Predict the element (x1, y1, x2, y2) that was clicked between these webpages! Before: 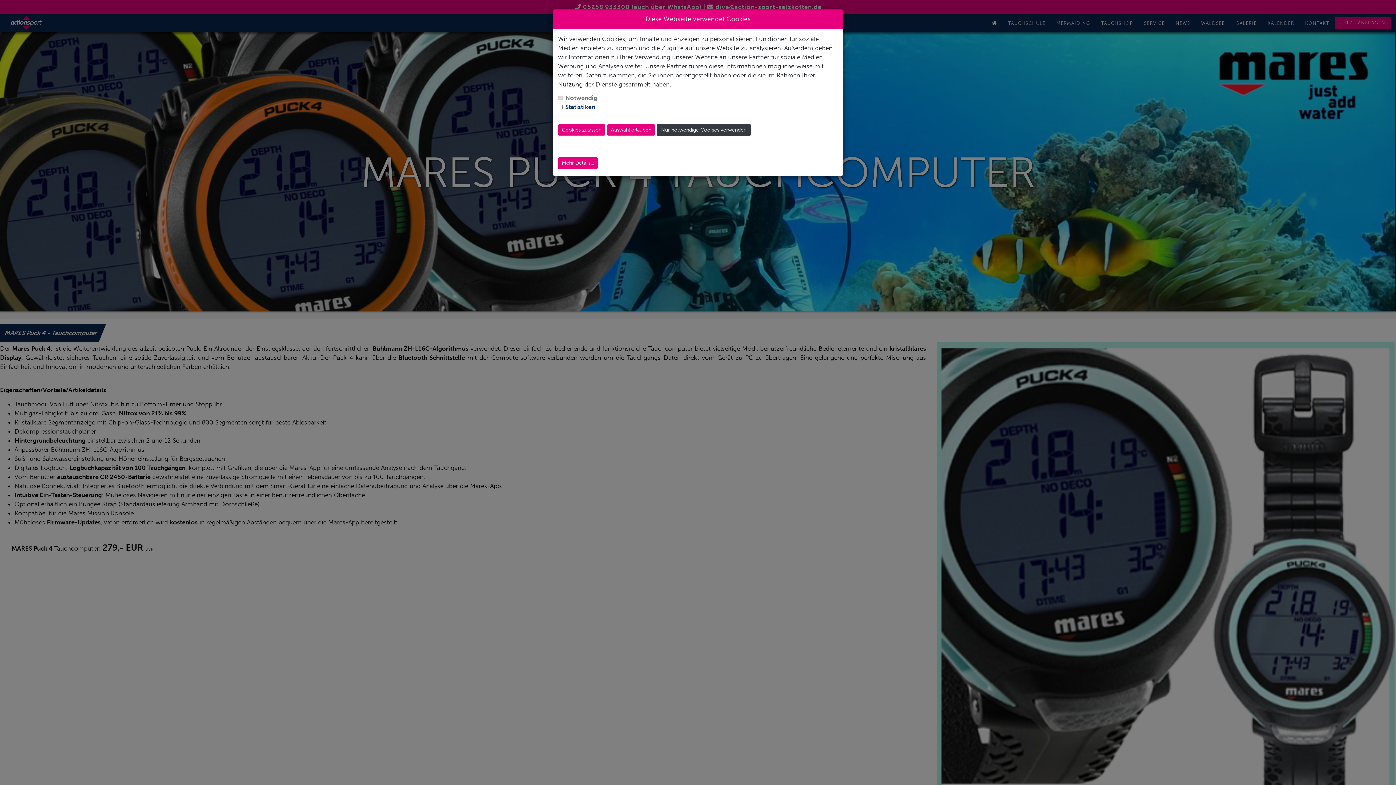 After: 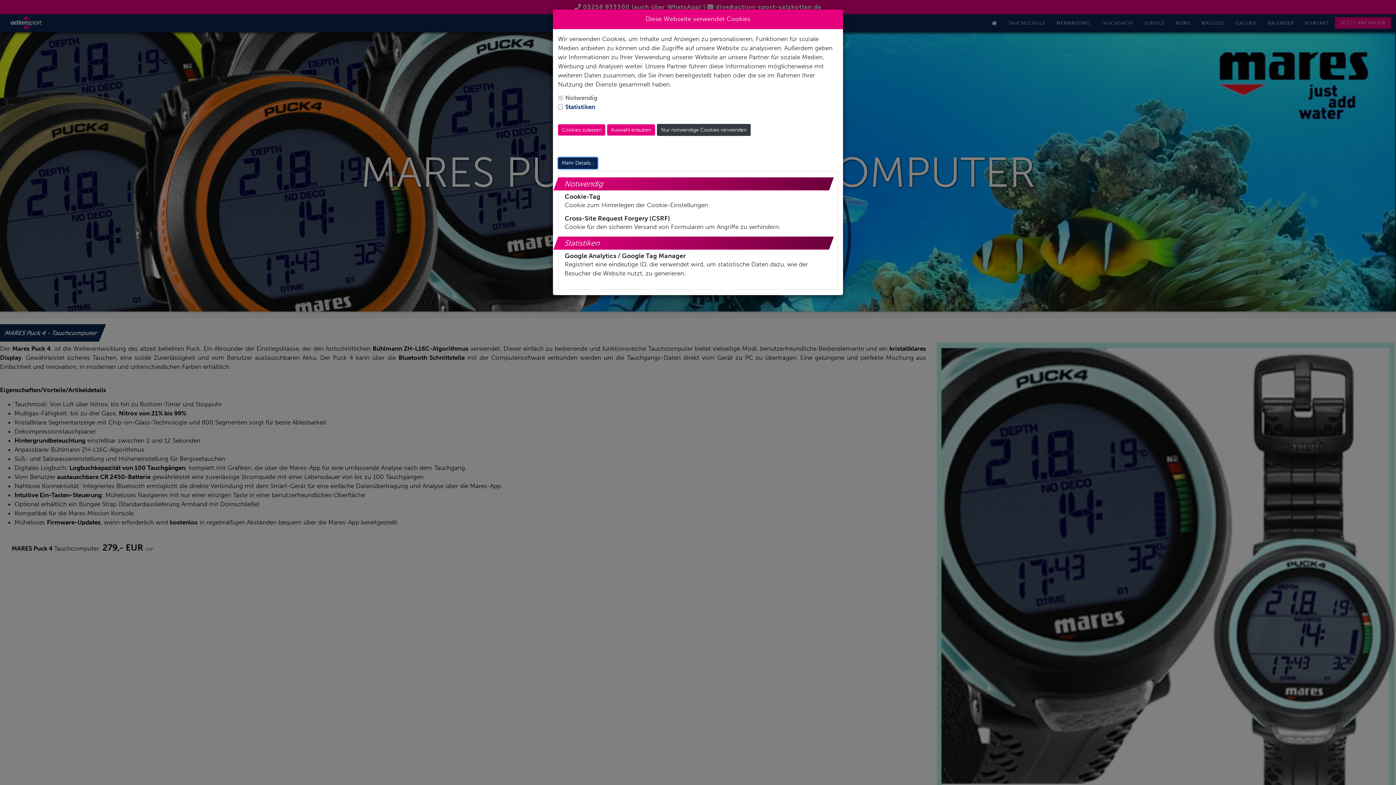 Action: label: Mehr Details... bbox: (558, 157, 597, 168)